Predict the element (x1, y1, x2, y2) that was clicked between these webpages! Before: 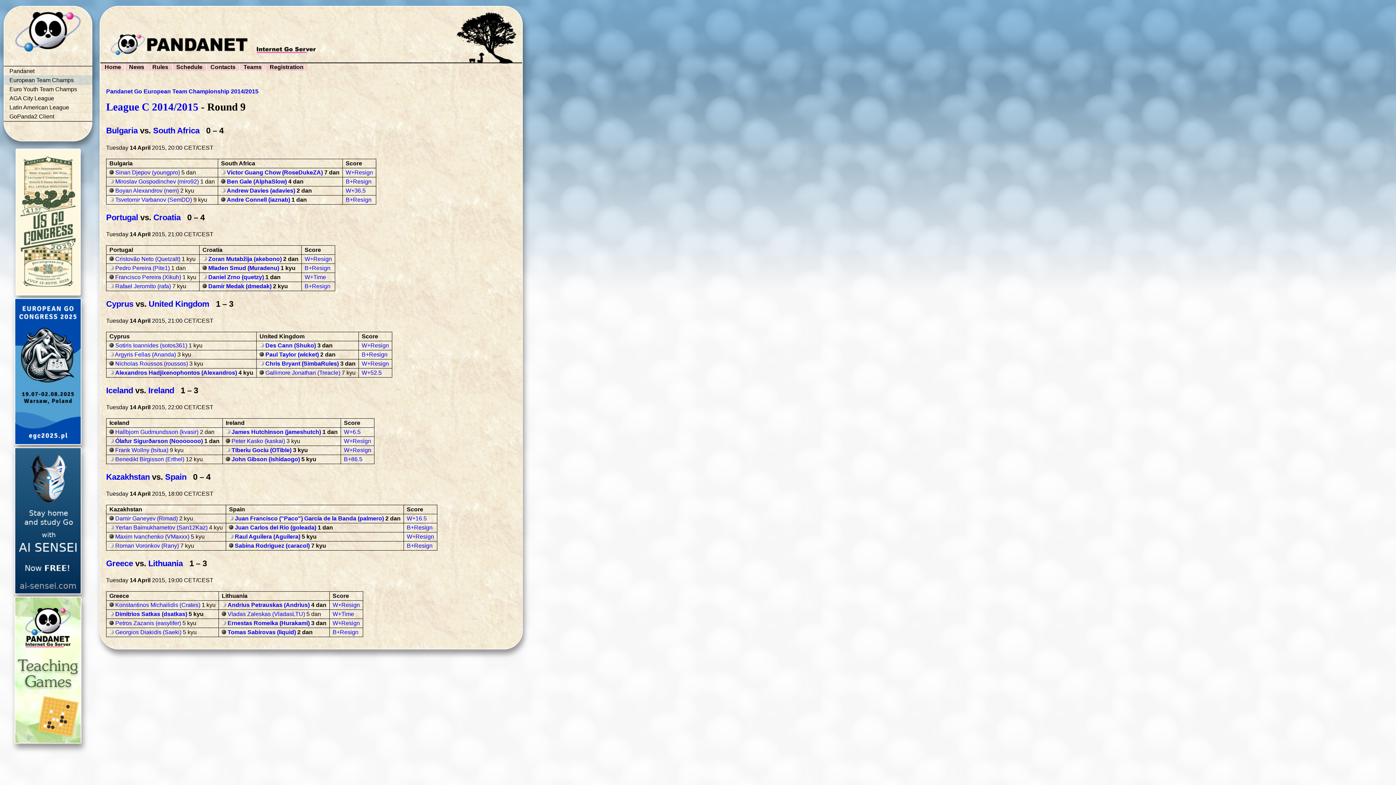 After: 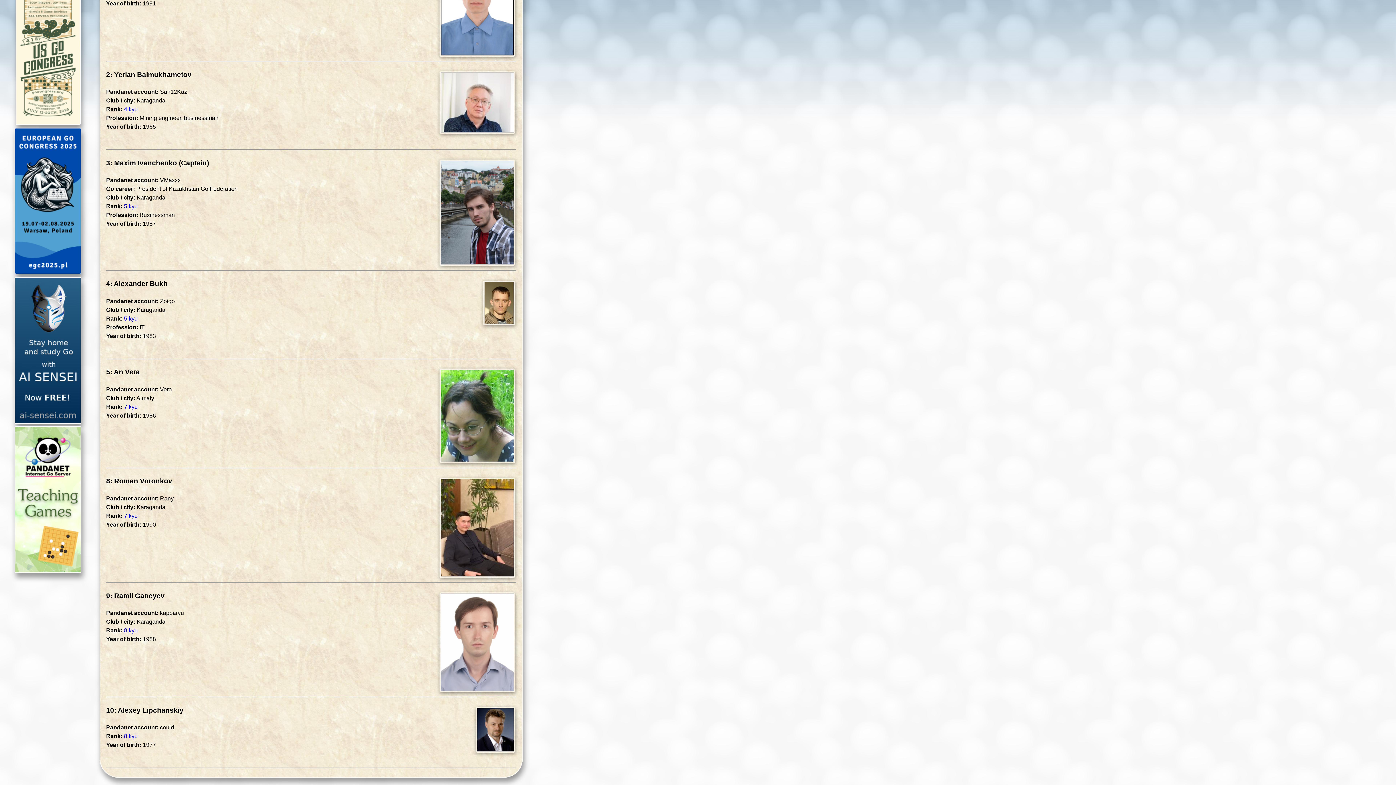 Action: label: Maxim Ivanchenko (VMaxxx) bbox: (115, 533, 189, 540)